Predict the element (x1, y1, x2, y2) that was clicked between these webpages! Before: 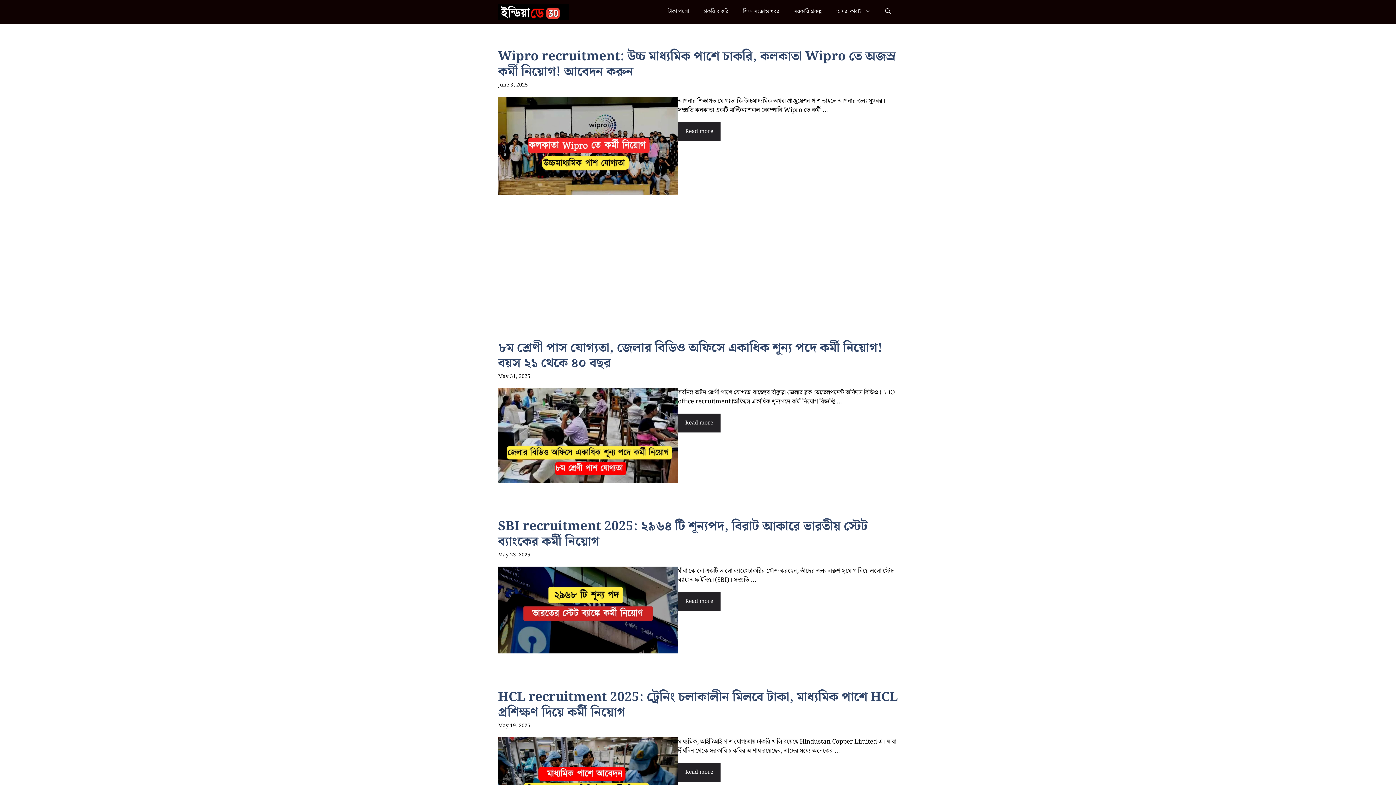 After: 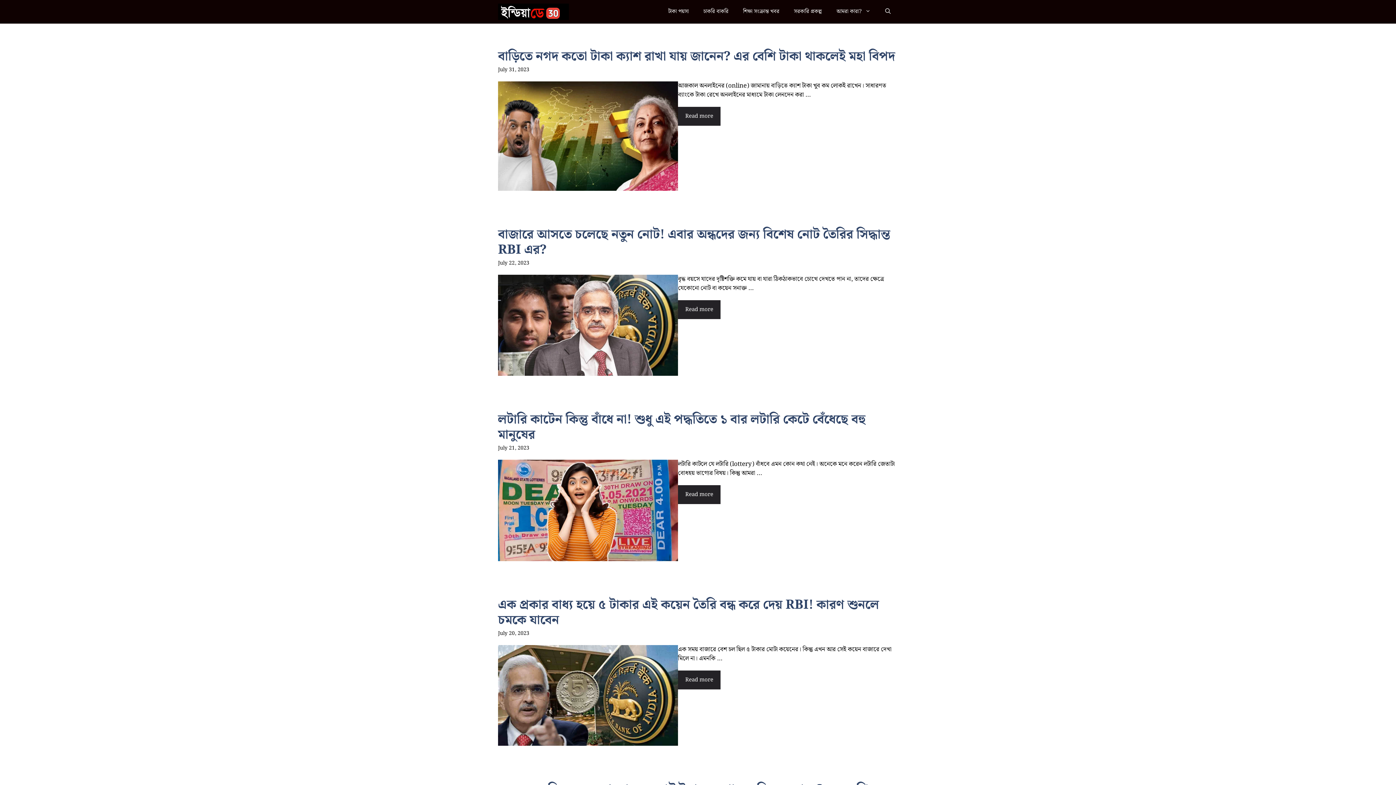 Action: bbox: (661, 0, 696, 23) label: টাকা পয়সা